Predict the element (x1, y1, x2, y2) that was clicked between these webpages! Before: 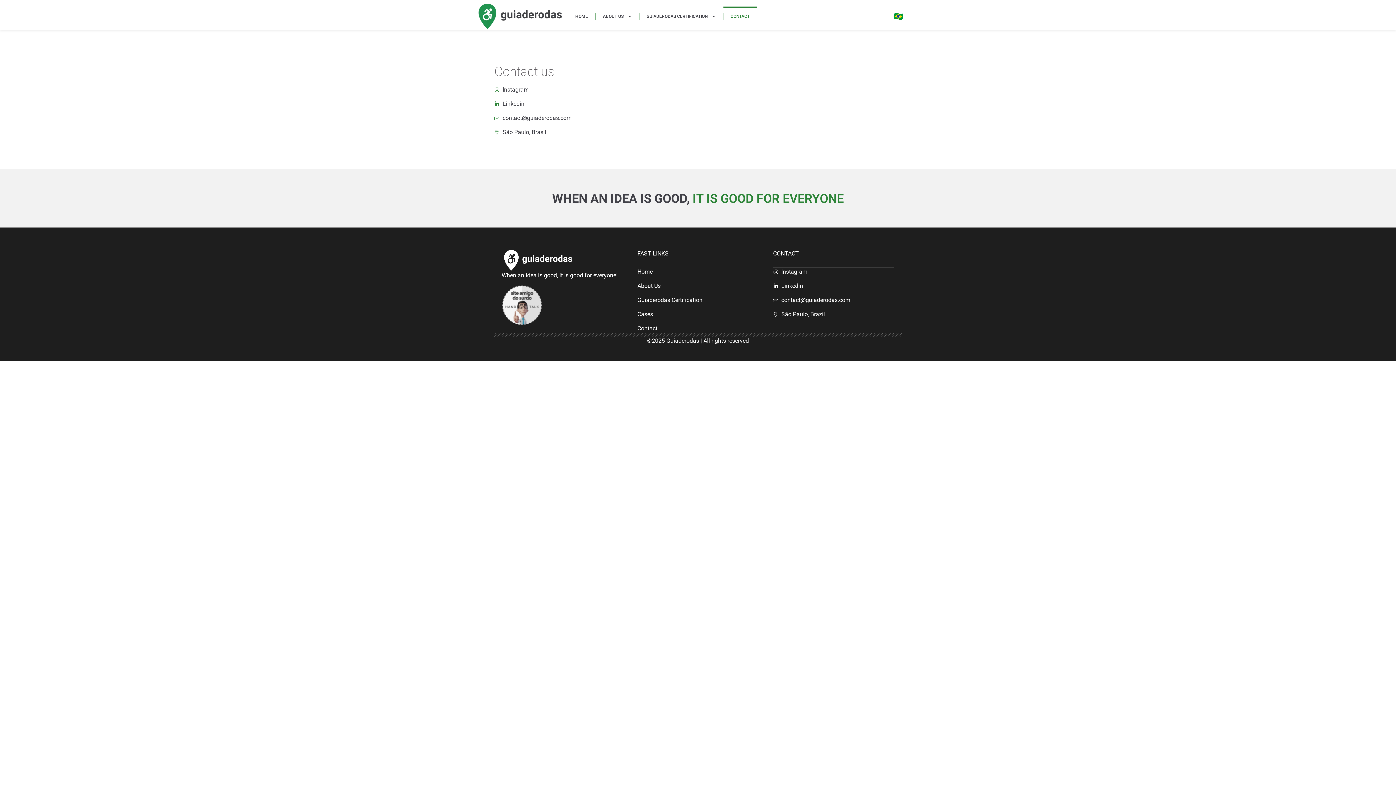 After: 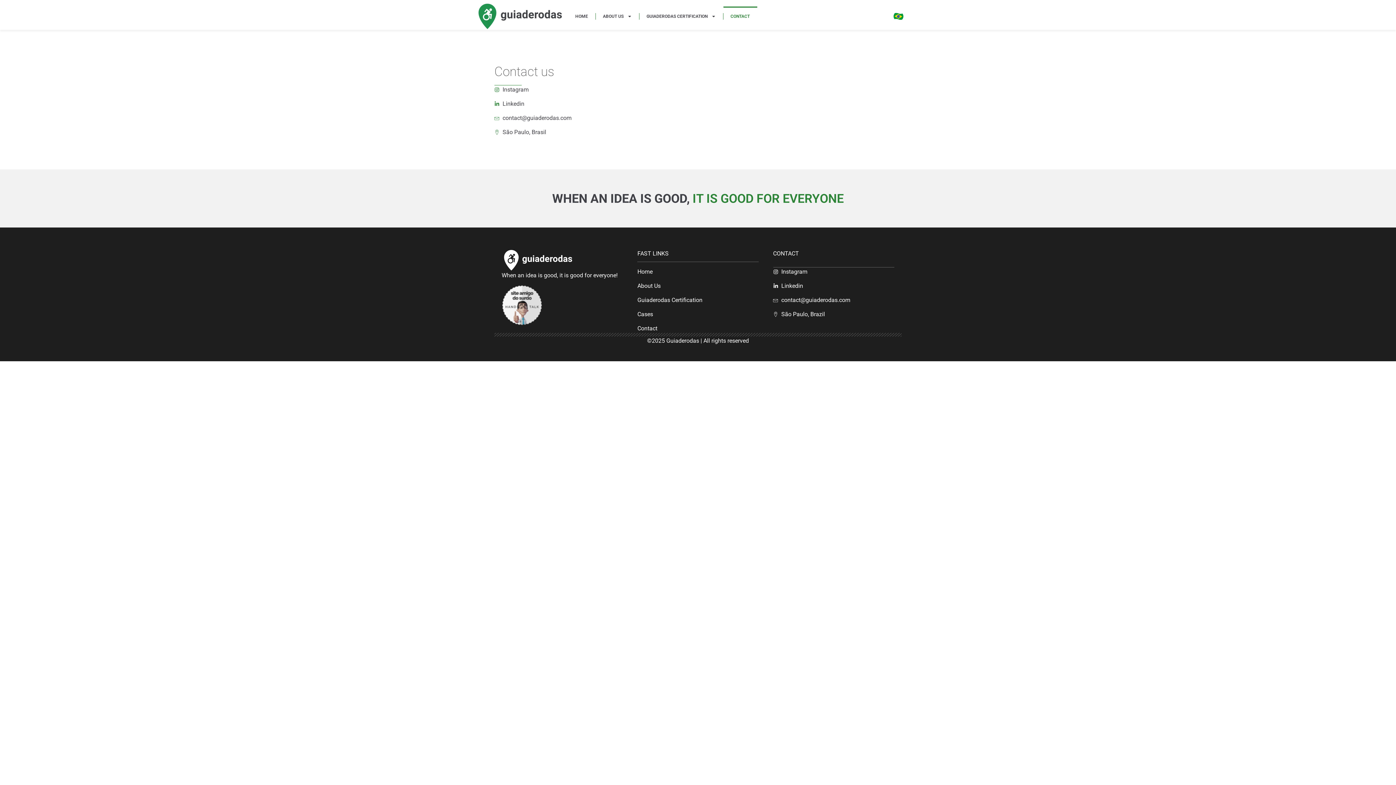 Action: label: CONTACT bbox: (723, 6, 757, 26)